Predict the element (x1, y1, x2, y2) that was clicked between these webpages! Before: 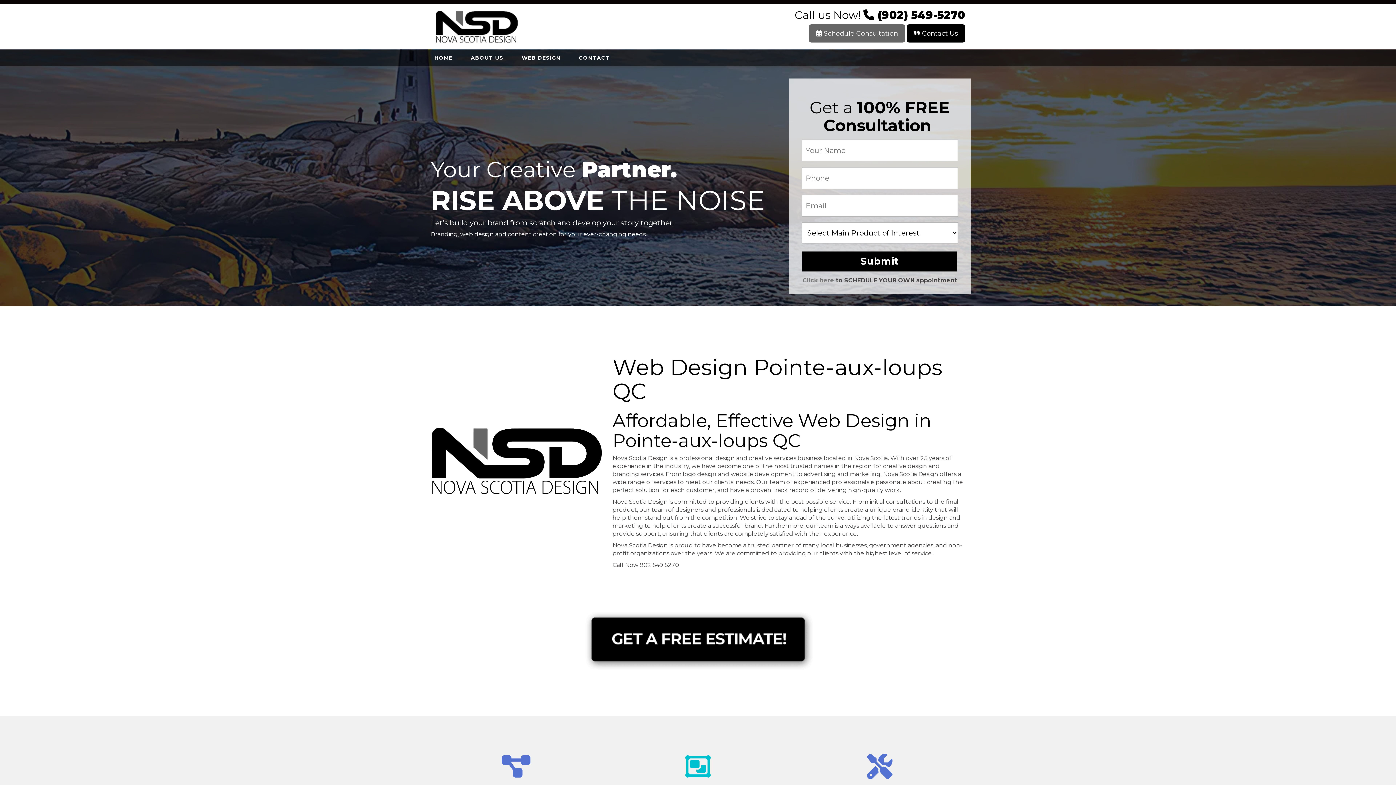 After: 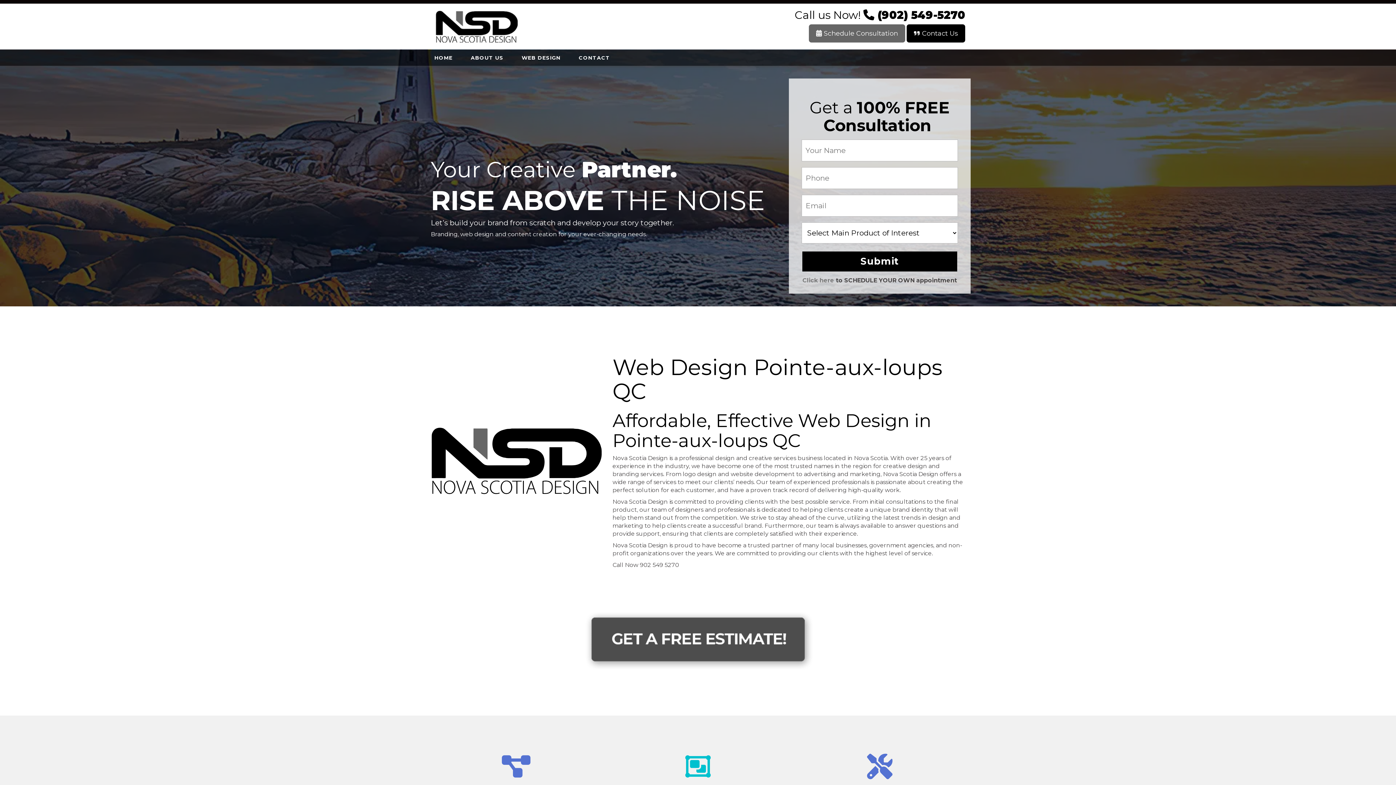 Action: bbox: (582, 609, 814, 670)